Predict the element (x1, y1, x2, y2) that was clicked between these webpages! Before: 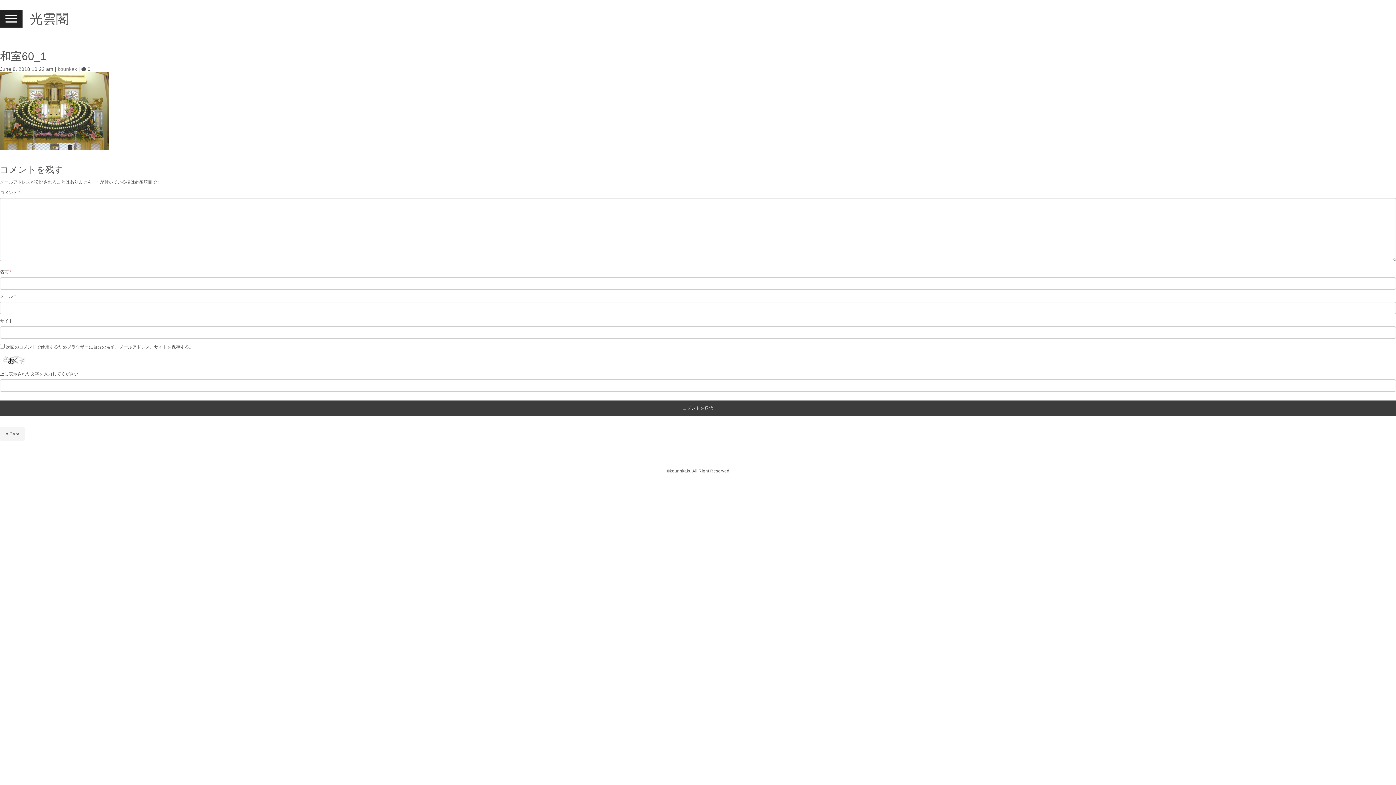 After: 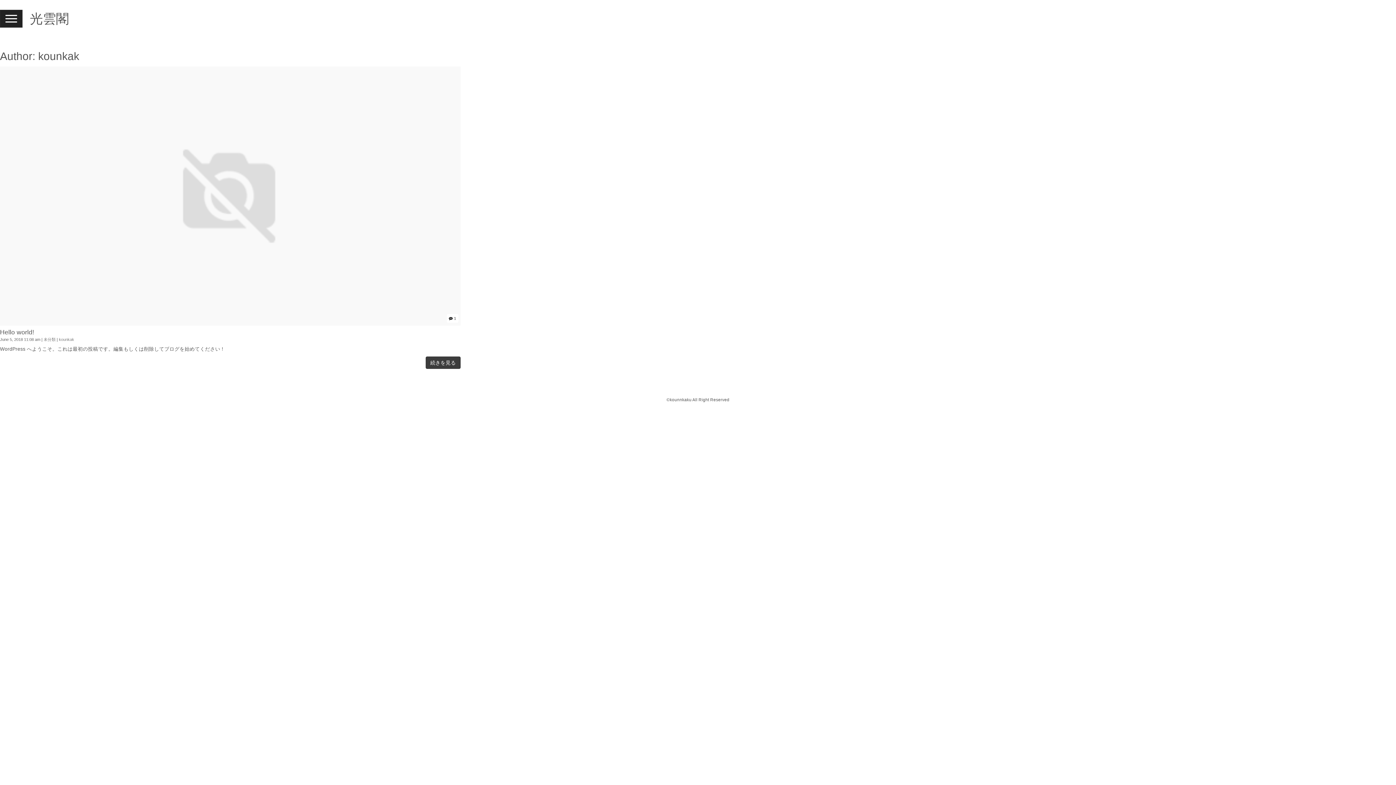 Action: bbox: (57, 66, 77, 72) label: kounkak